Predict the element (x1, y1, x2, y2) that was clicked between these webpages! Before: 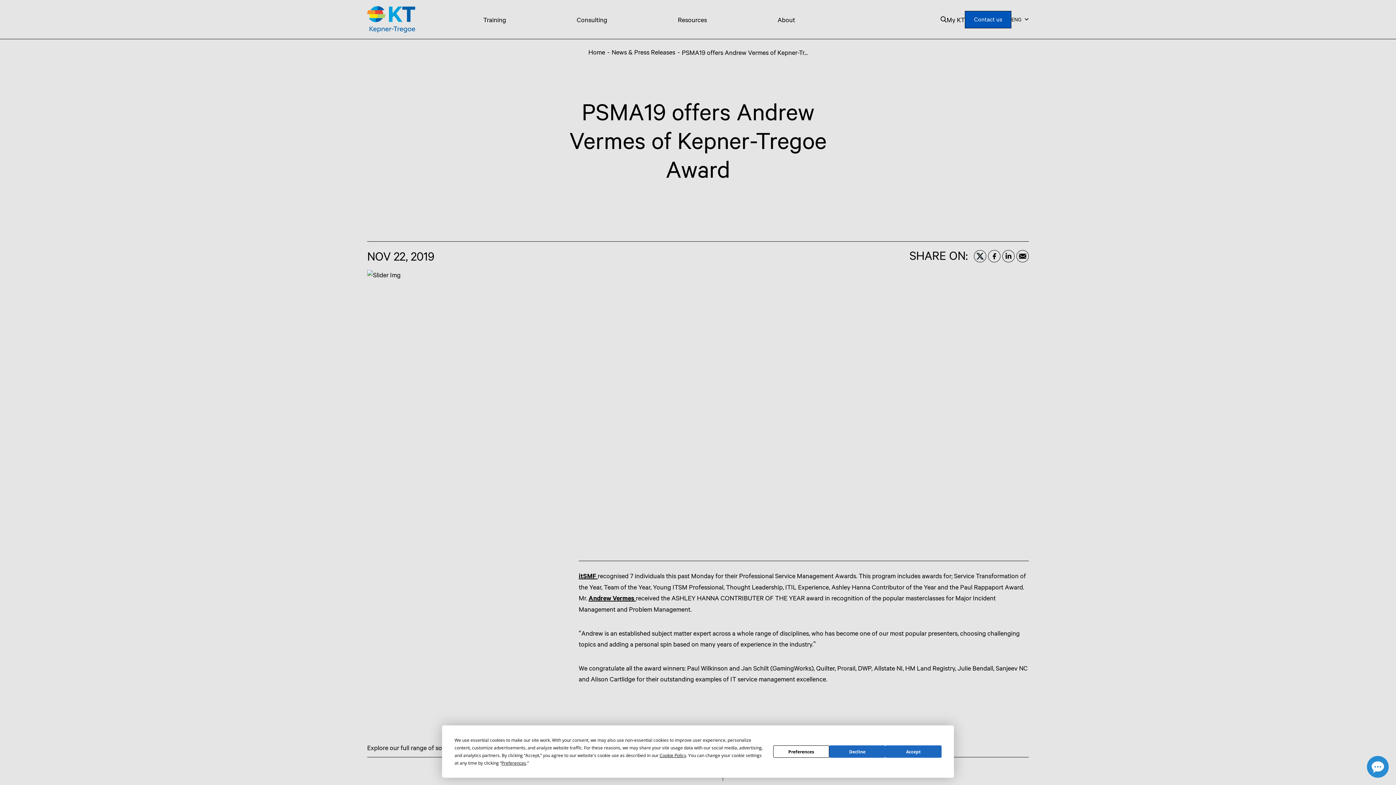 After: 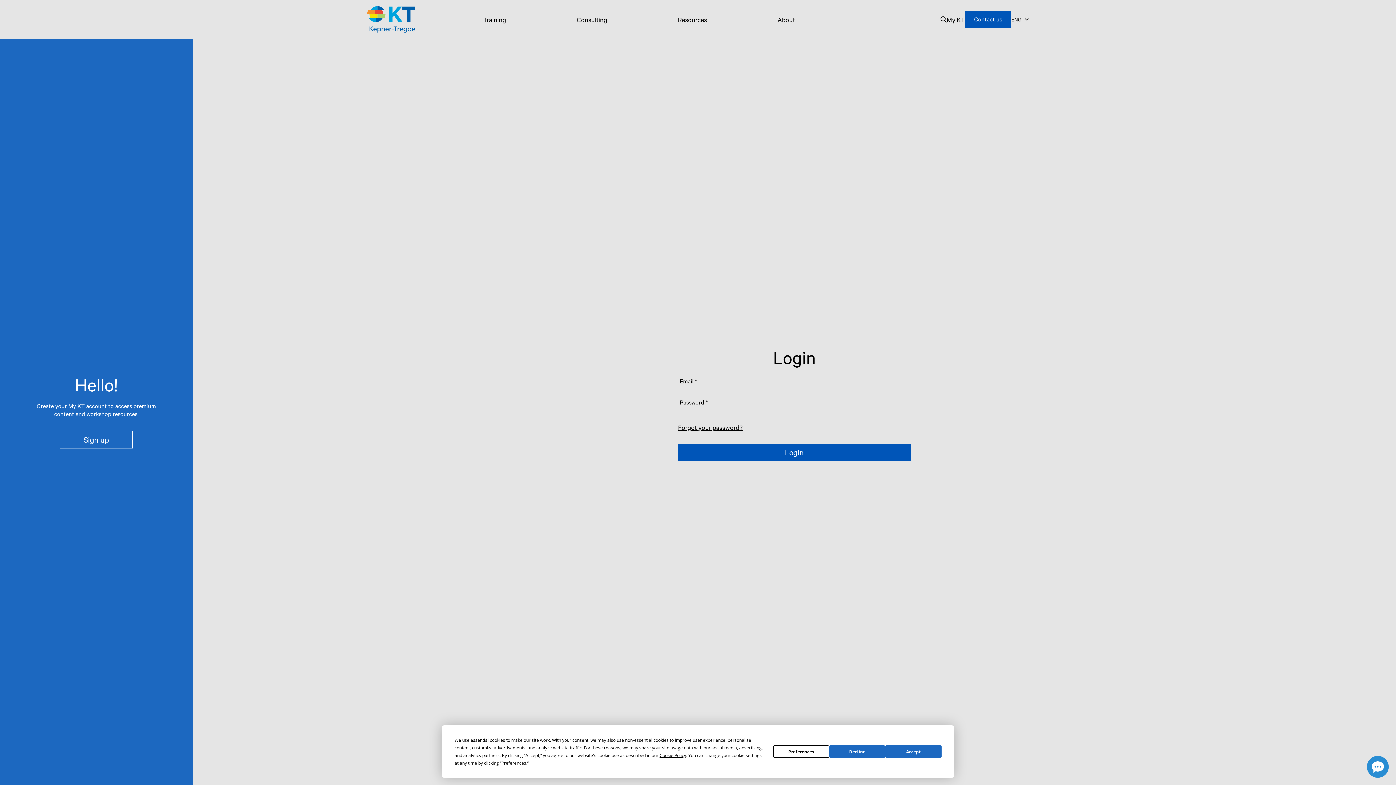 Action: bbox: (946, 15, 965, 23) label: My KT